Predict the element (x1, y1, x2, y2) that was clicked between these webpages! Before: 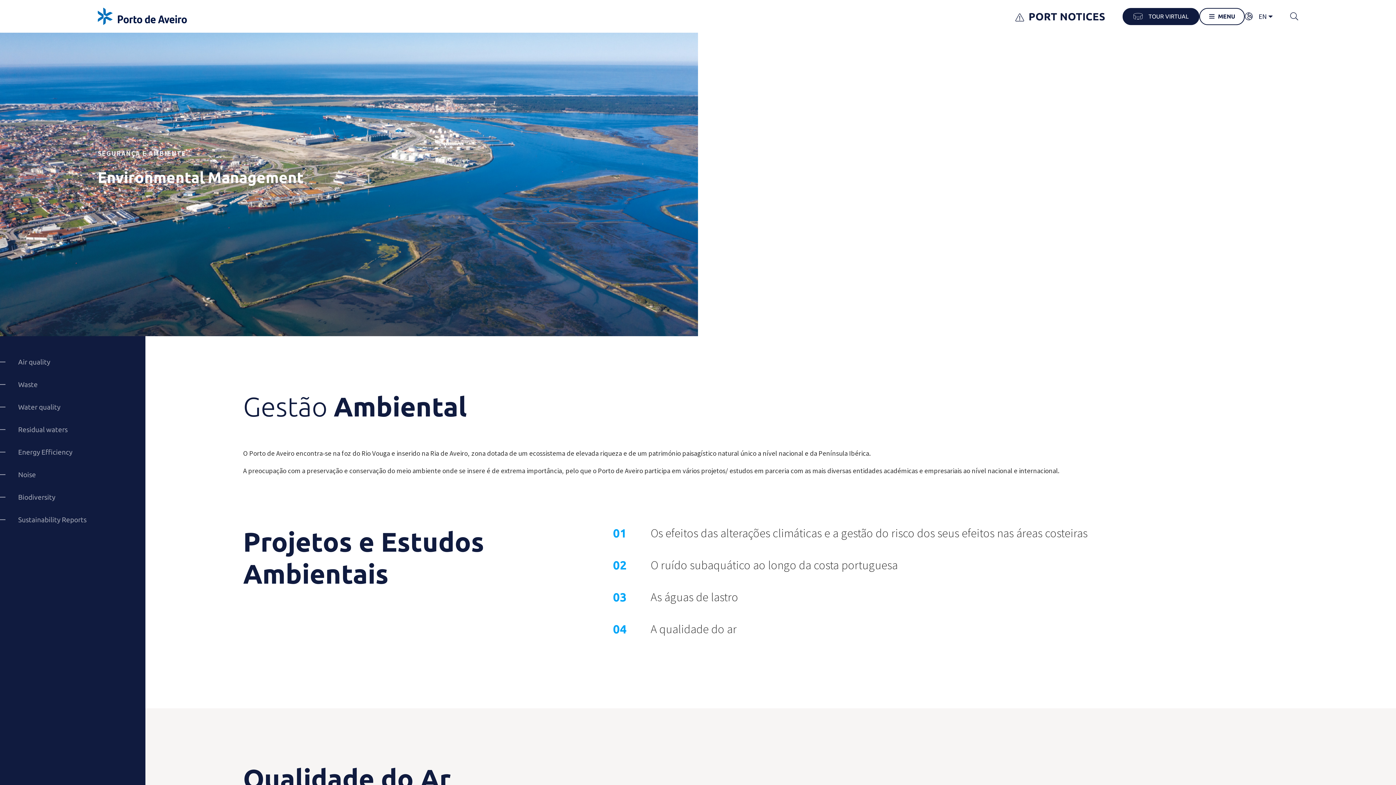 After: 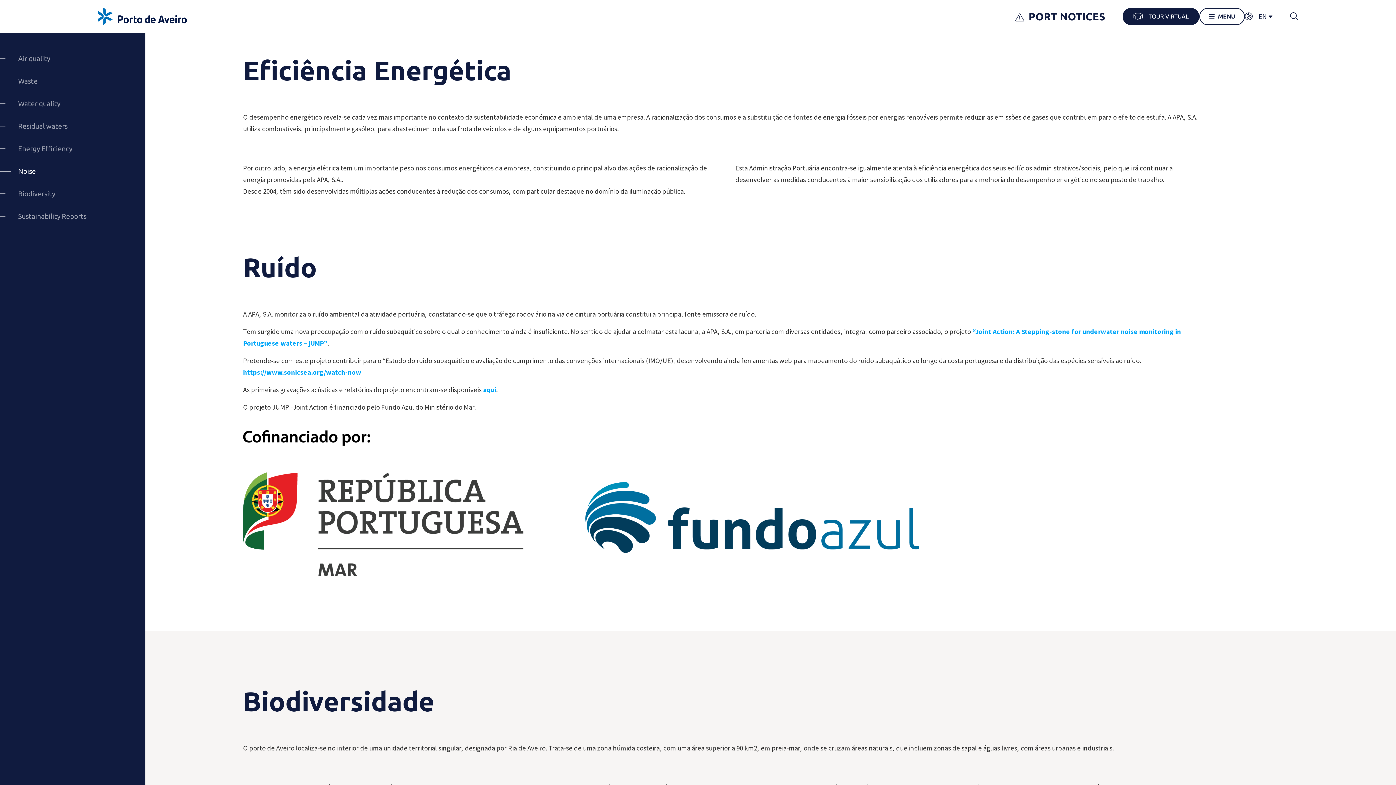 Action: bbox: (18, 448, 134, 456) label: Energy Efficiency